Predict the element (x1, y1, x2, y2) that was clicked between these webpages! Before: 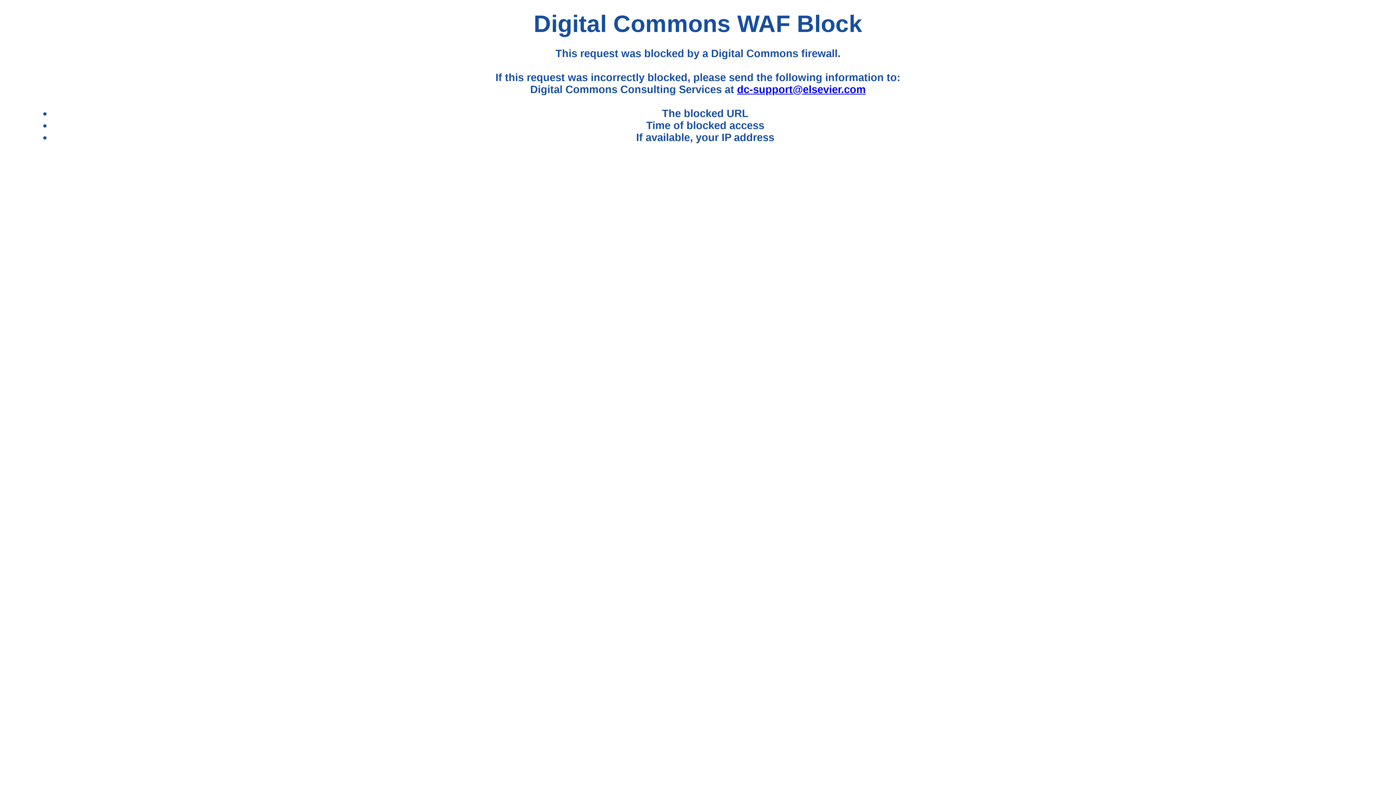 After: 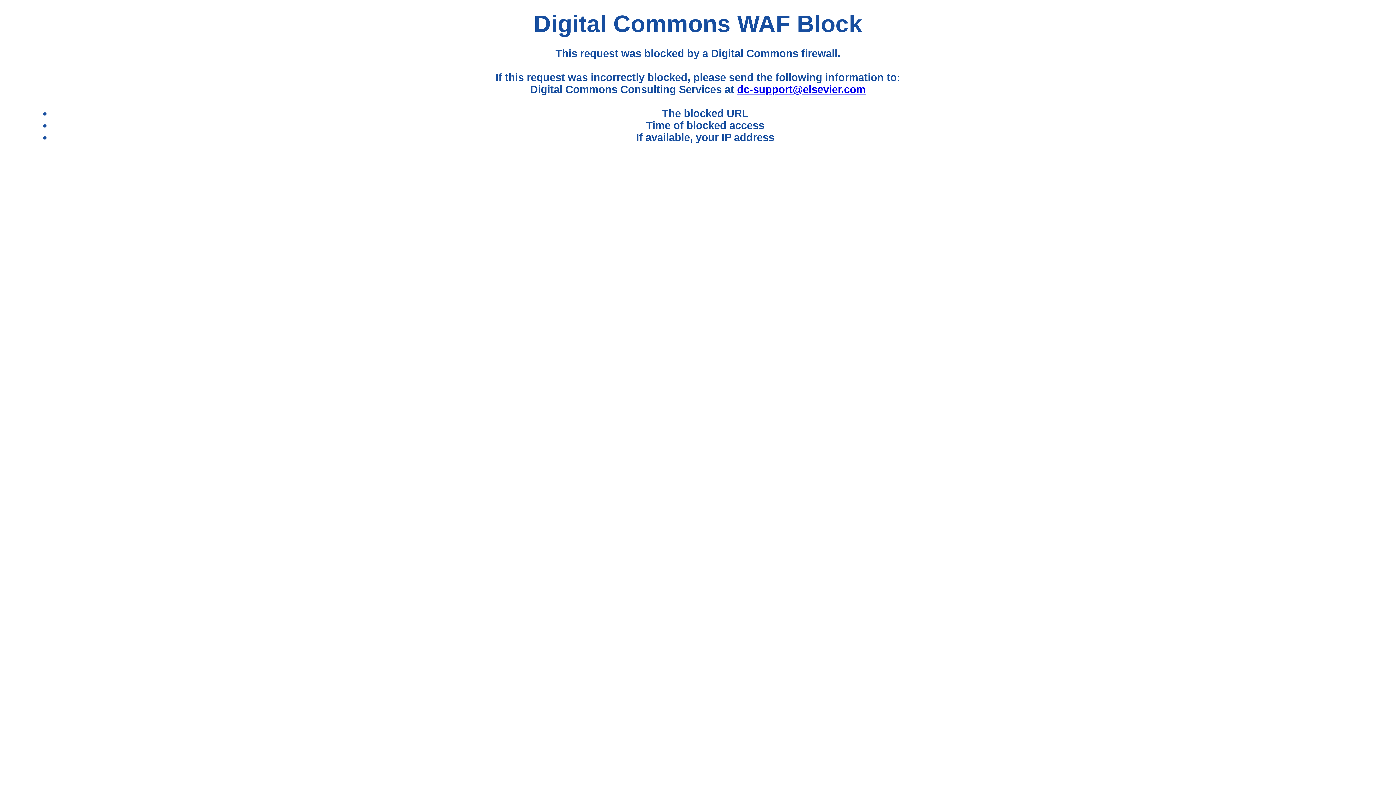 Action: bbox: (737, 83, 865, 95) label: dc-support@elsevier.com